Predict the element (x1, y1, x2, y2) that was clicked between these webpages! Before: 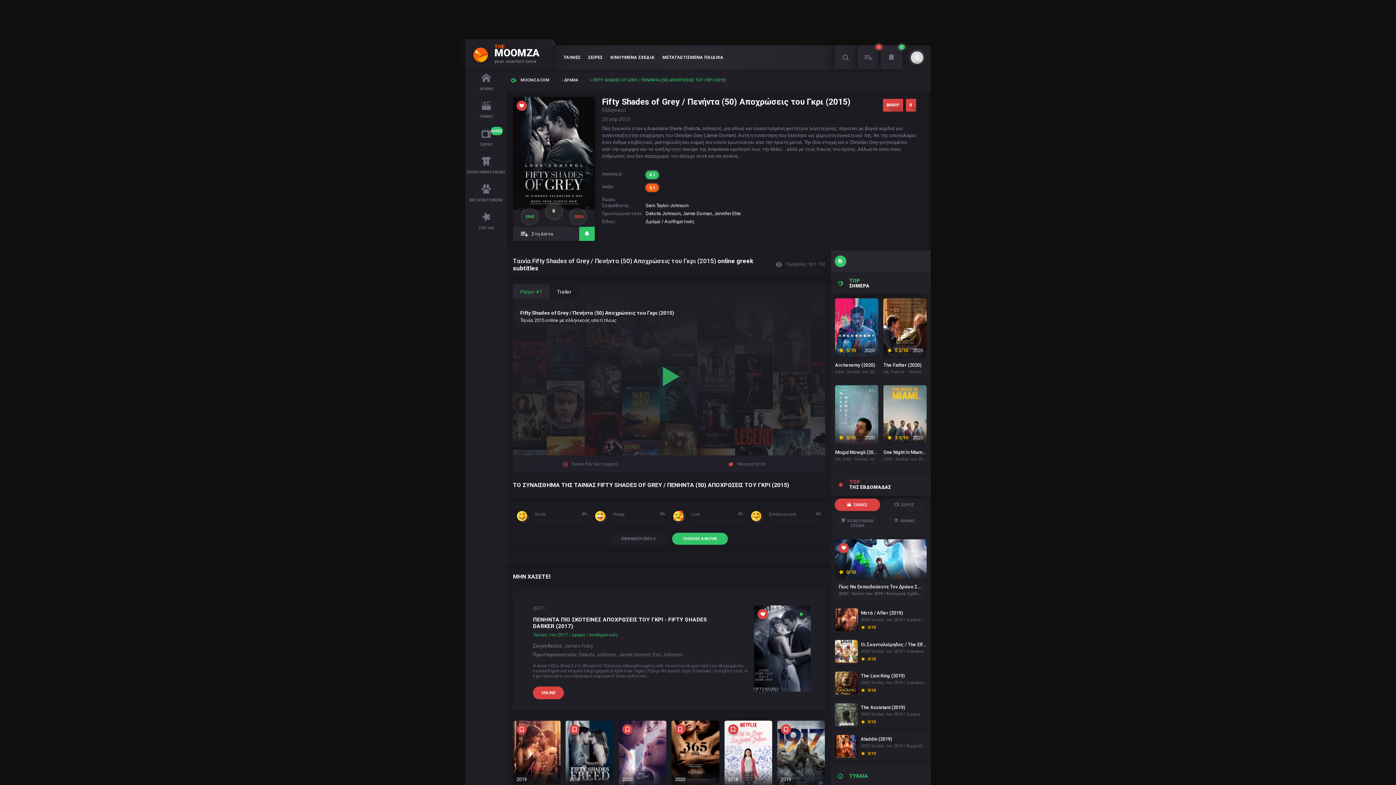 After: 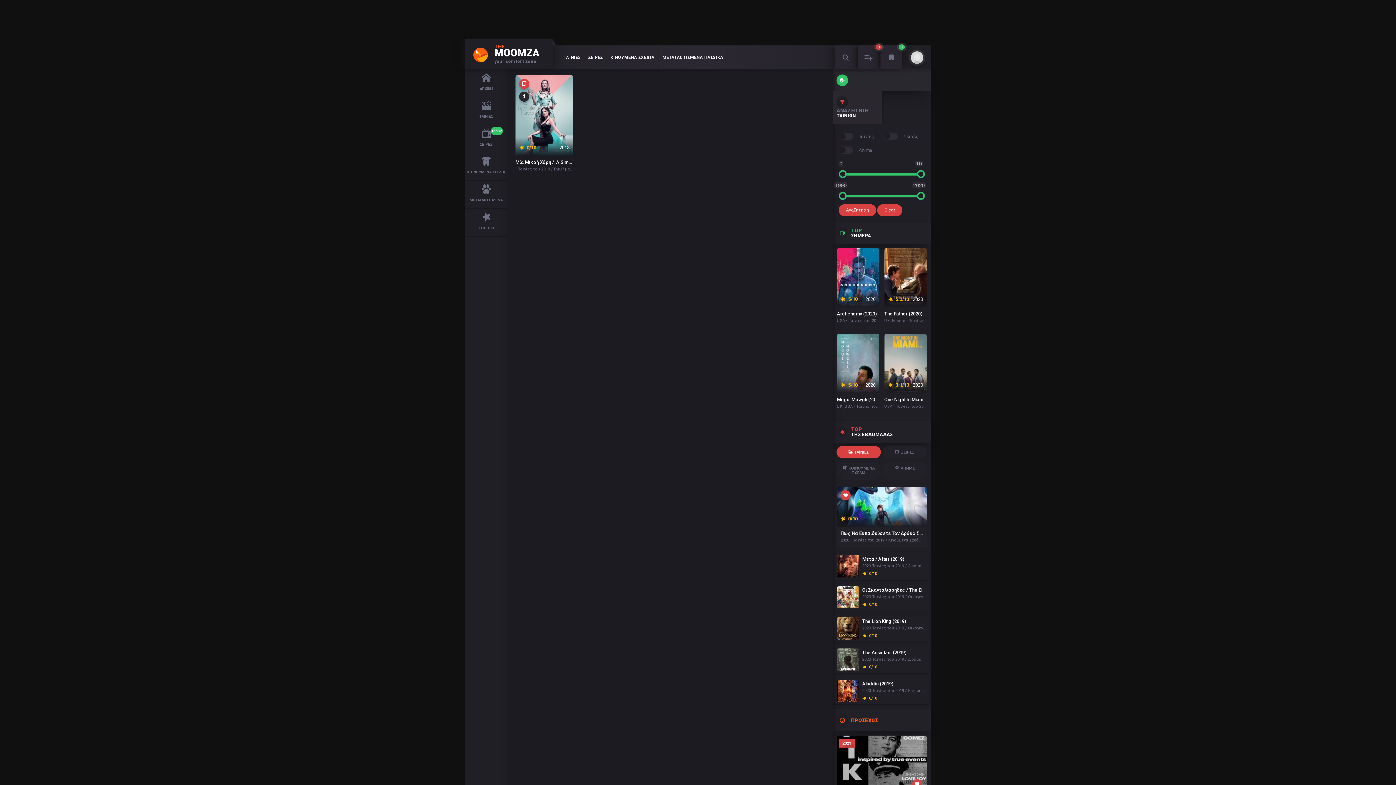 Action: bbox: (653, 652, 682, 657) label: Eric Johnson